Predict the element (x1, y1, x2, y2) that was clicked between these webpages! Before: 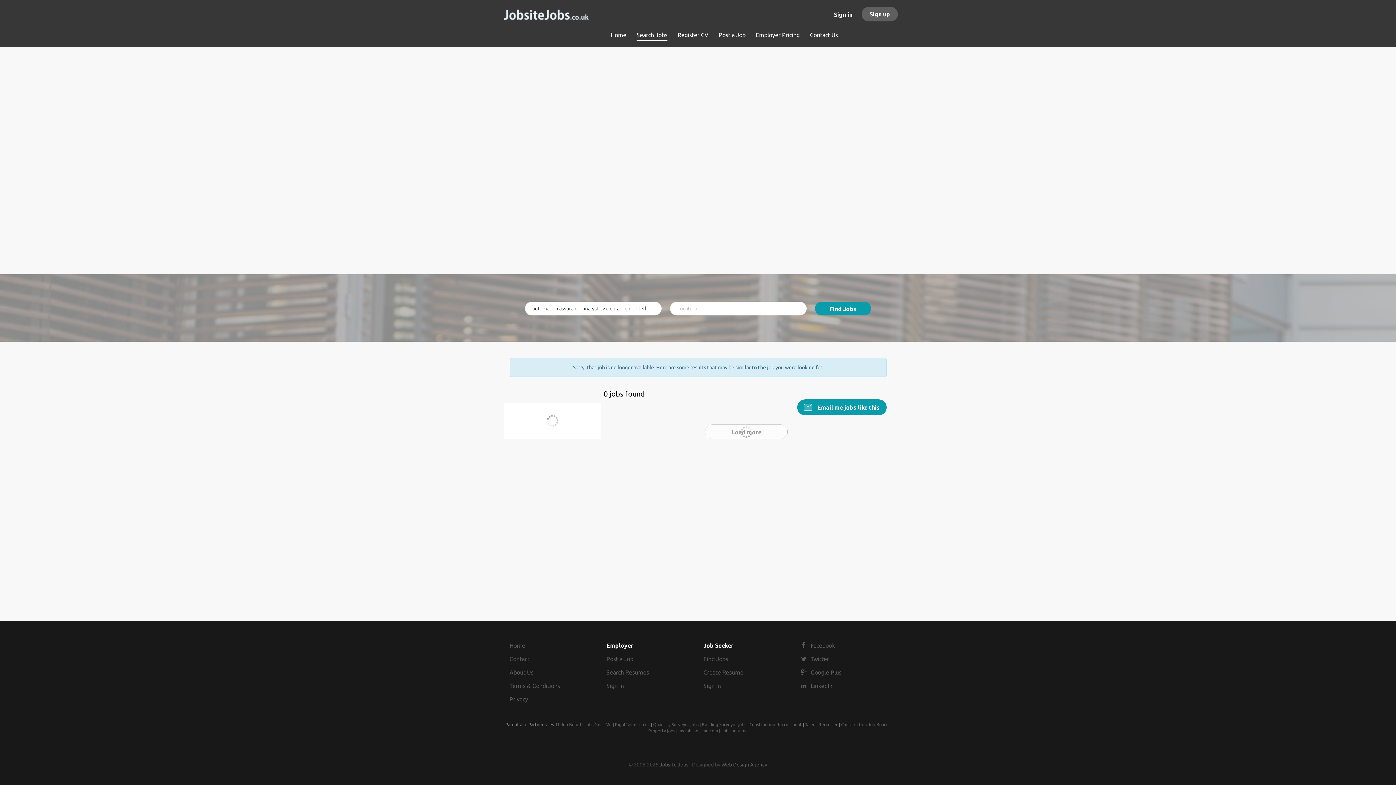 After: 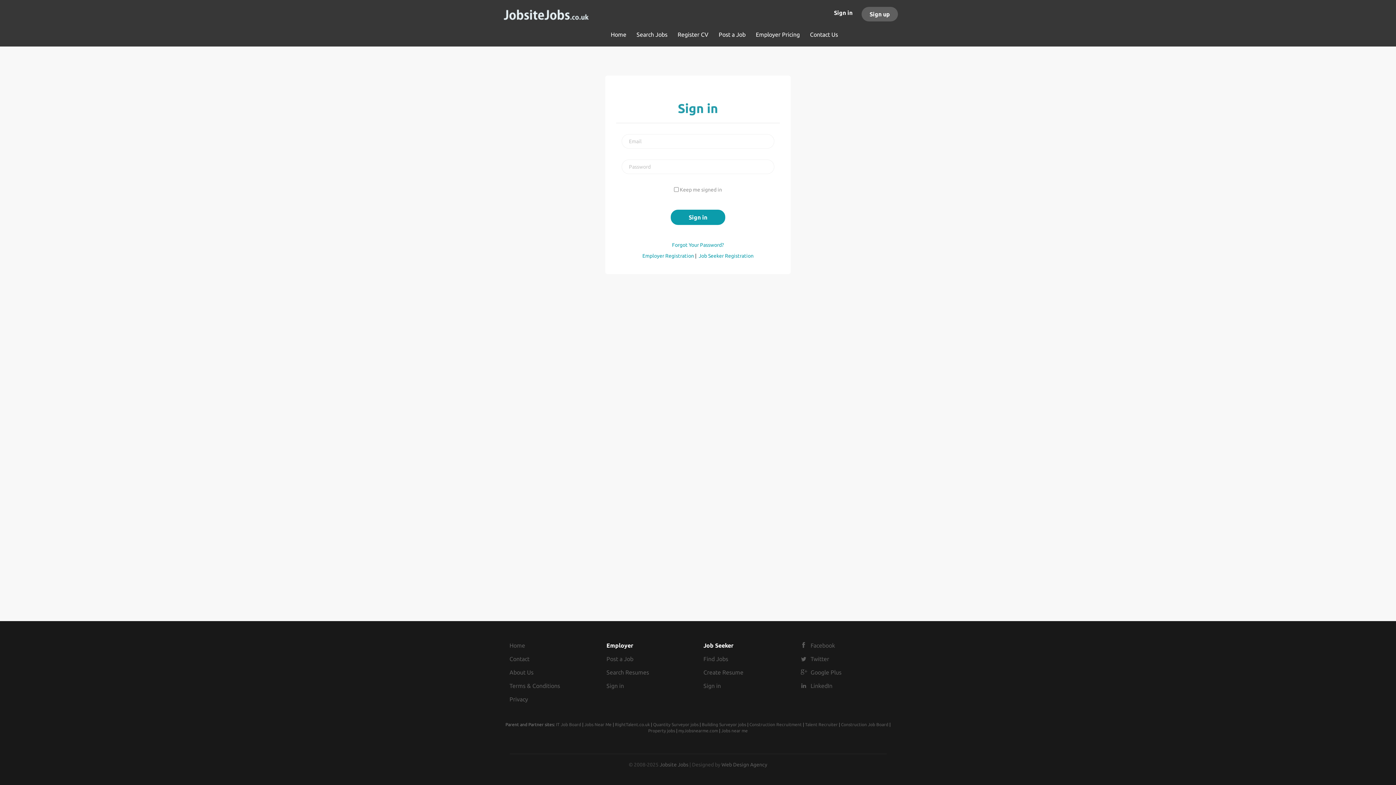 Action: label: Sign in bbox: (828, 5, 858, 21)